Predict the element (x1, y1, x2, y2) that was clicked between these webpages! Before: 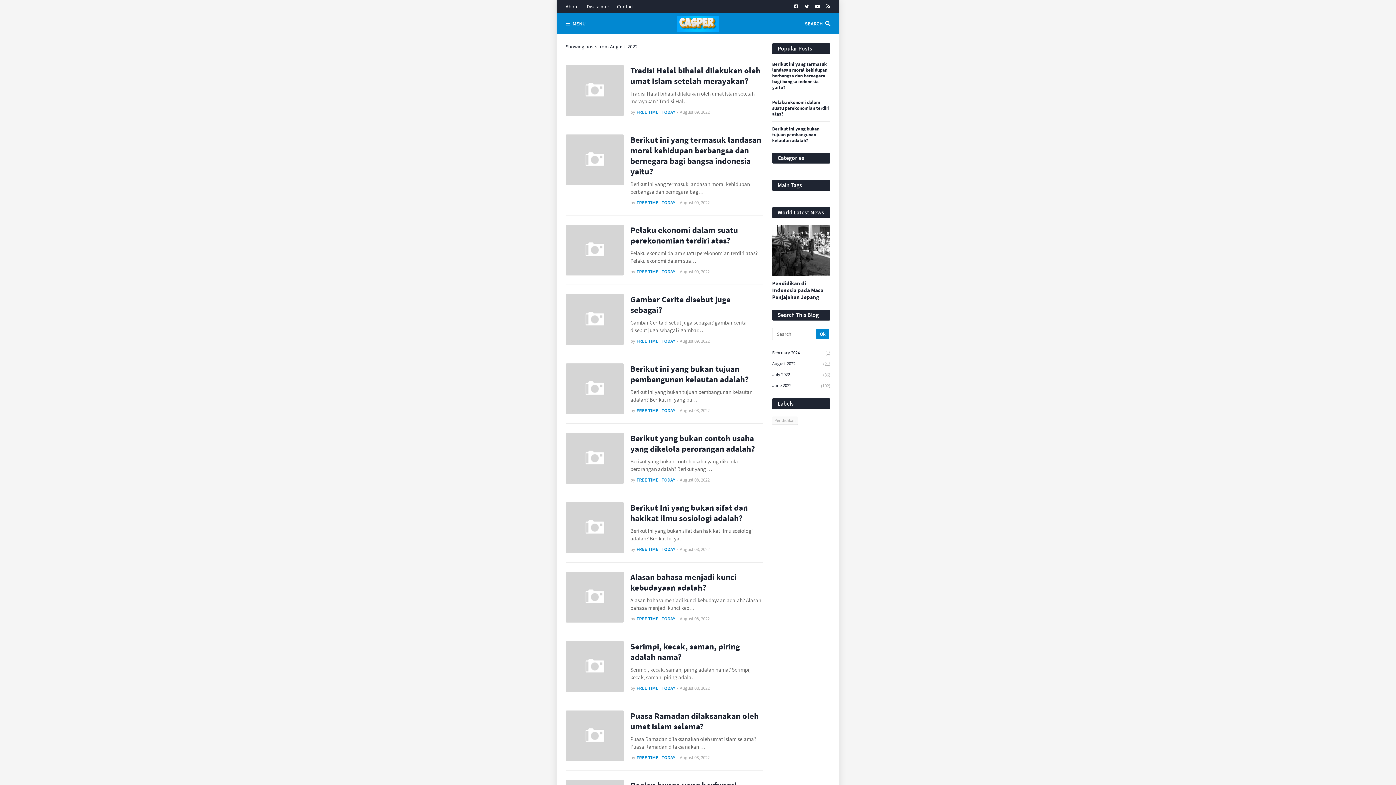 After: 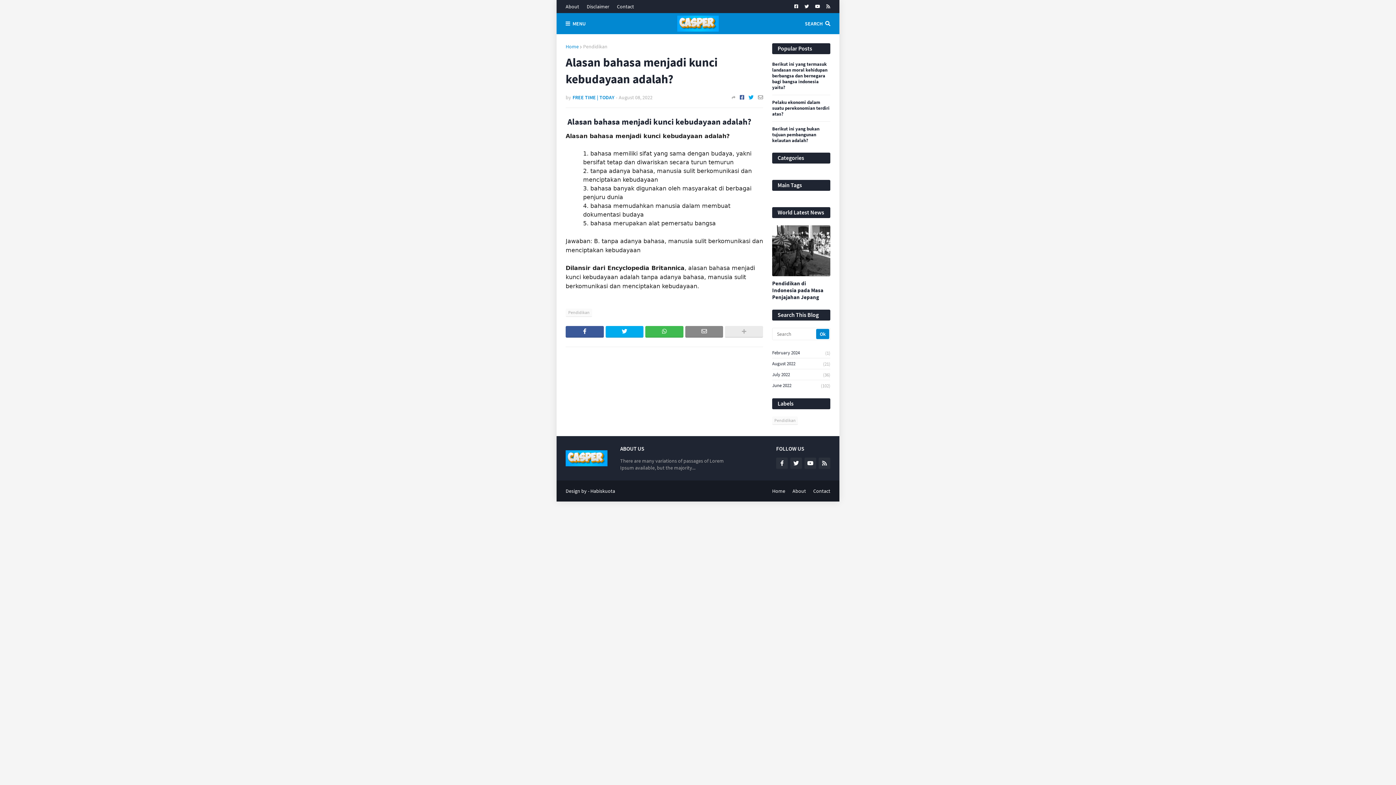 Action: label: Alasan bahasa menjadi kunci kebudayaan adalah? bbox: (630, 572, 763, 593)